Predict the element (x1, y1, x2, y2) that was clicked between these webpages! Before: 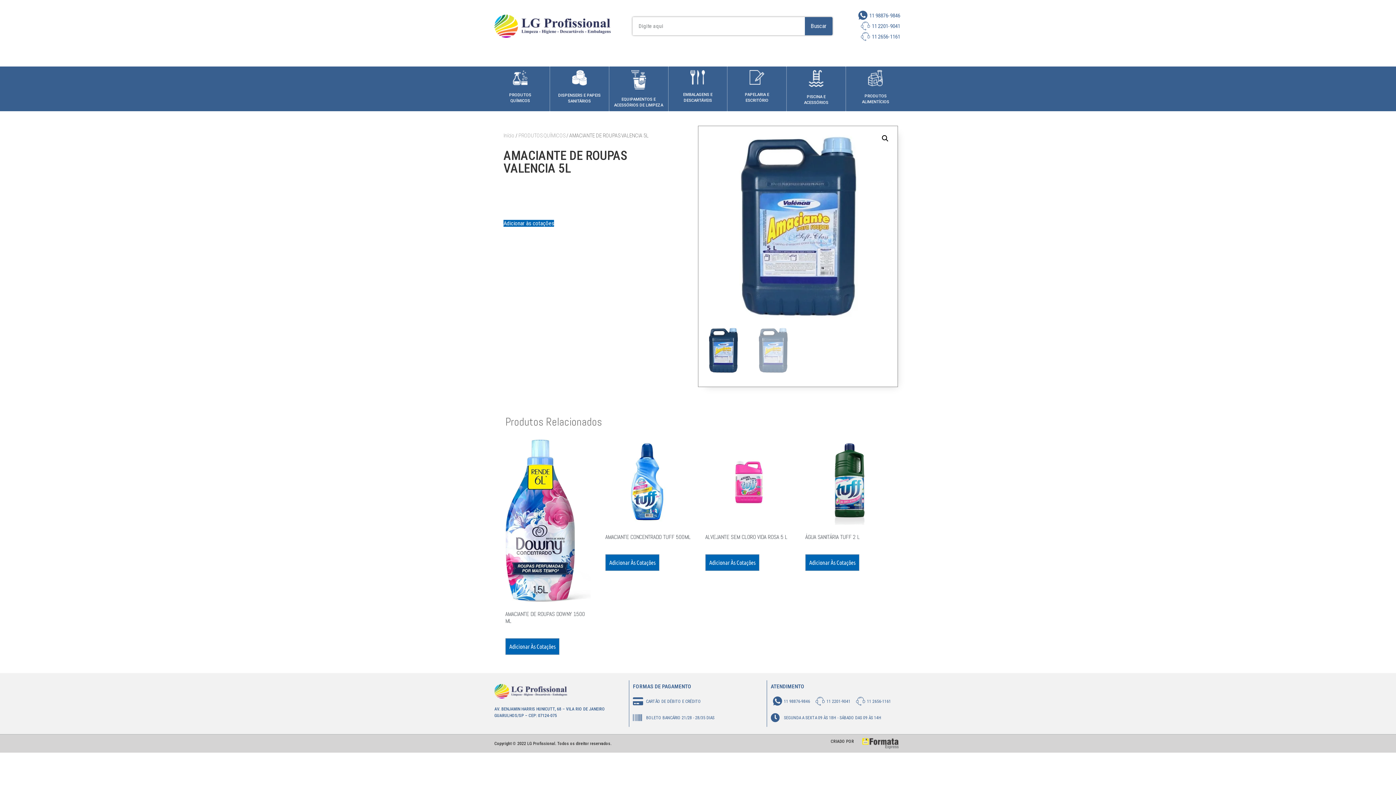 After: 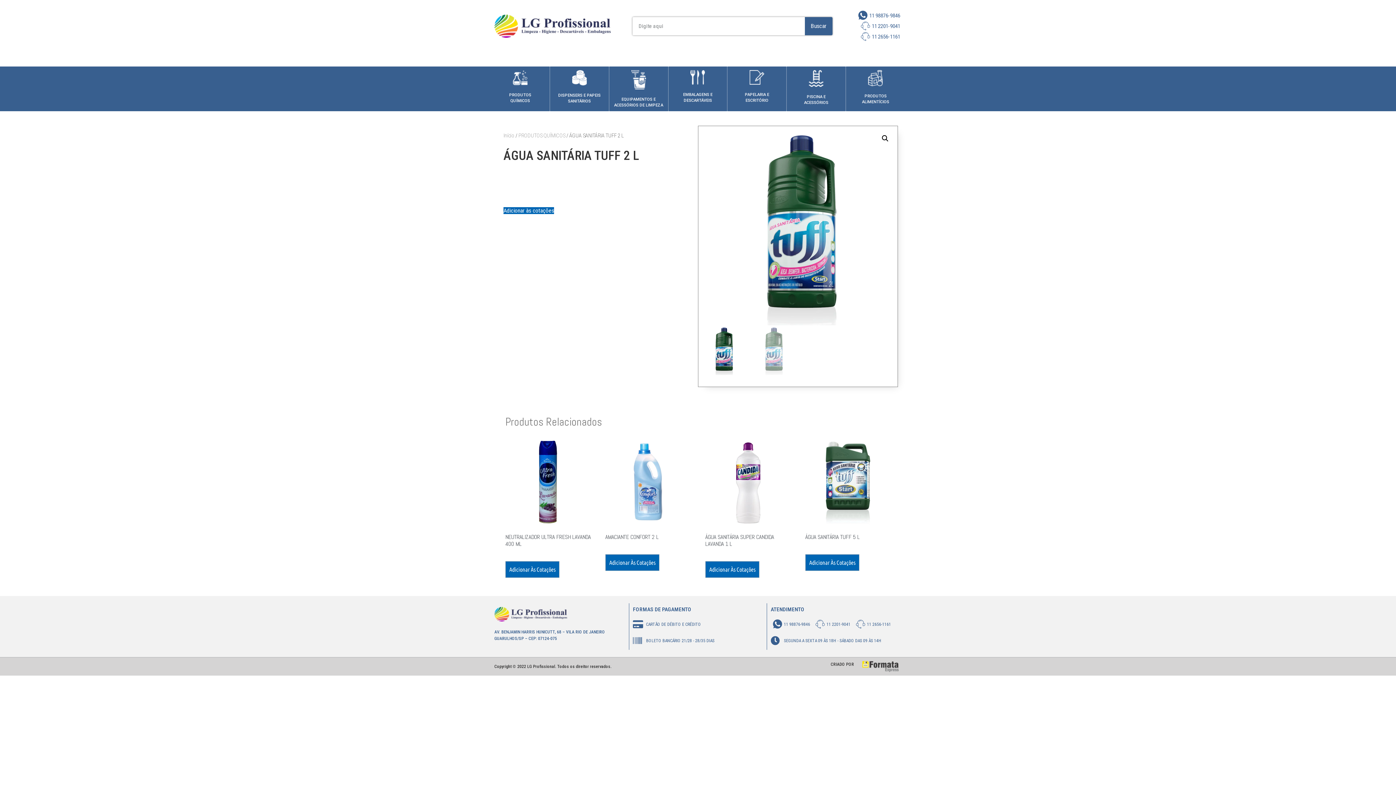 Action: bbox: (805, 439, 890, 543) label: ÁGUA SANITÁRIA TUFF 2 L